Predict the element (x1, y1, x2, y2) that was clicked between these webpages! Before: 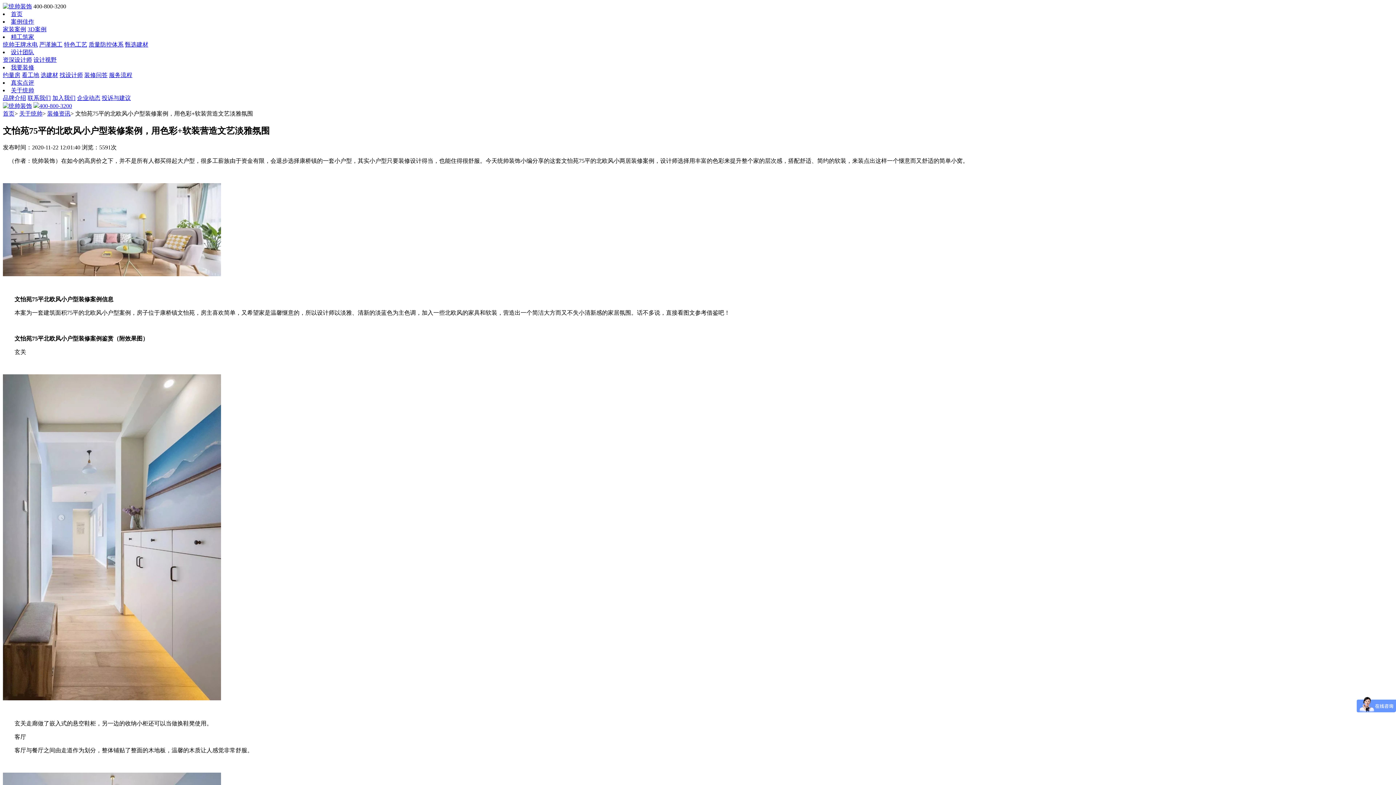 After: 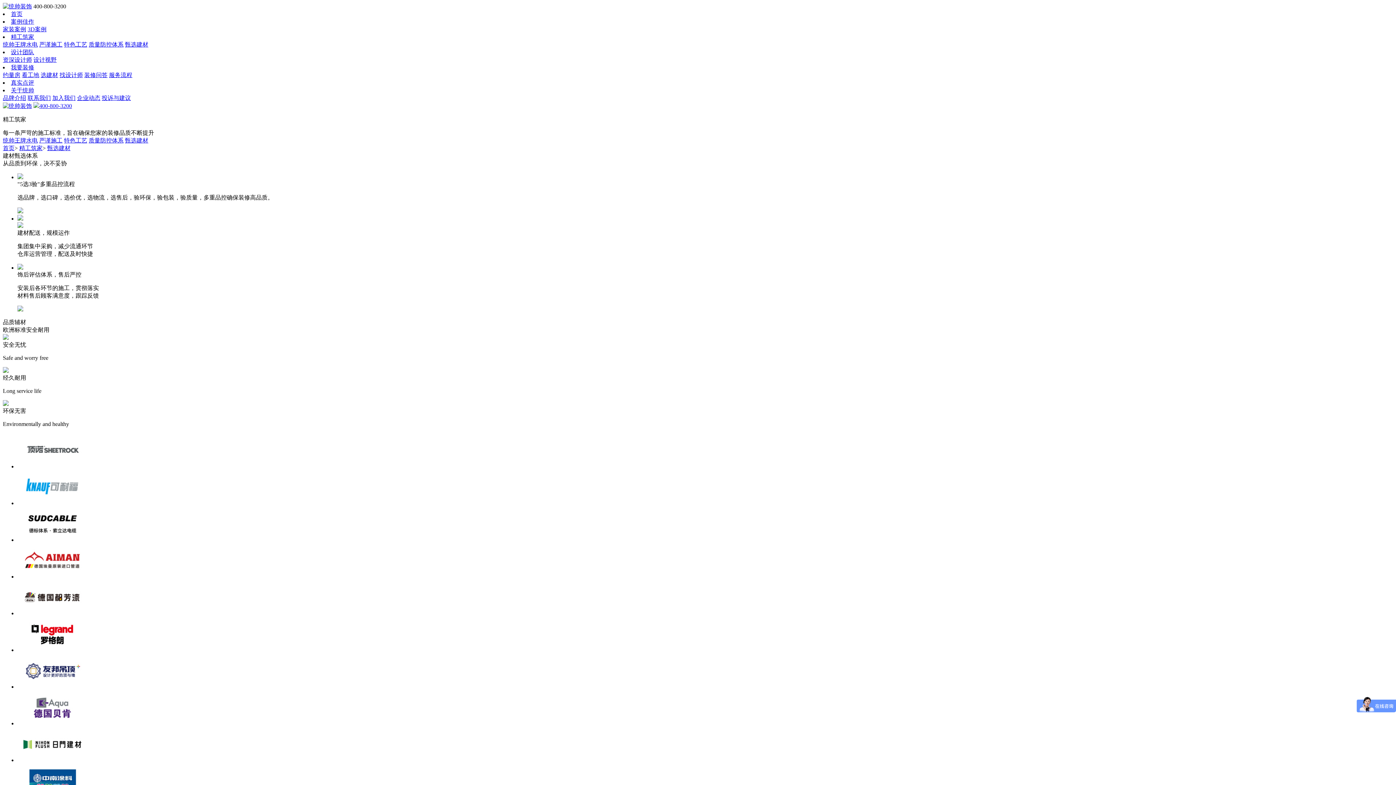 Action: label: 选建材 bbox: (40, 72, 58, 78)